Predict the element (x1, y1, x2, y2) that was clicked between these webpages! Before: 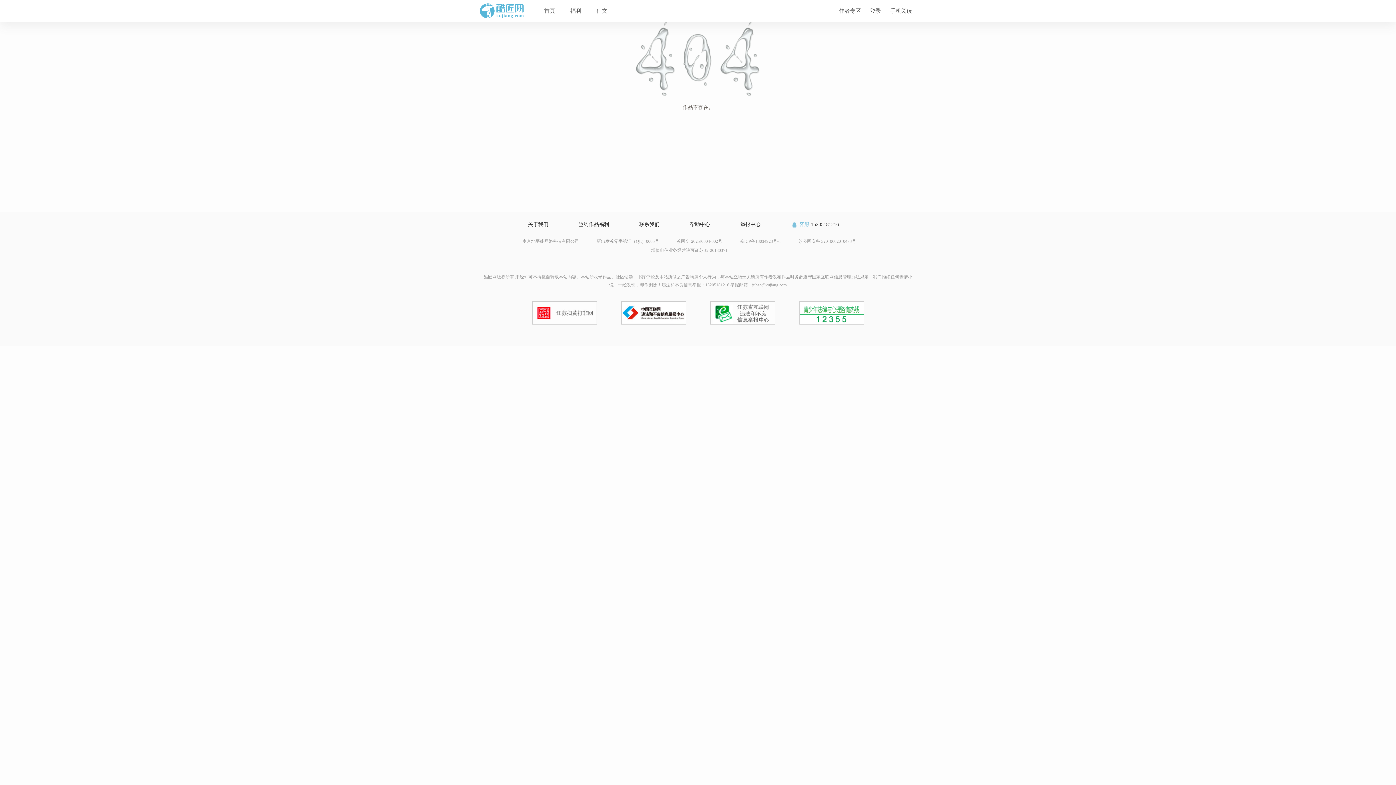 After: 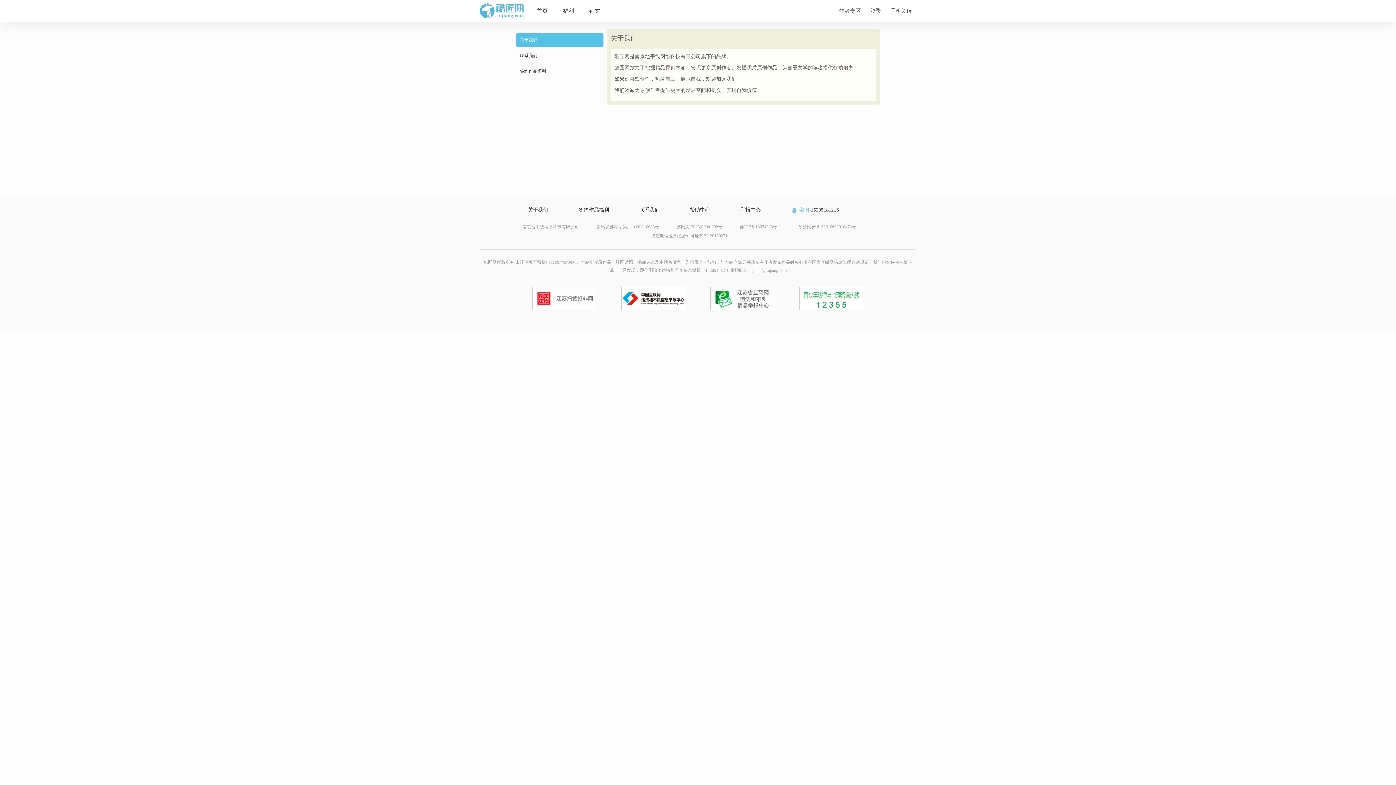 Action: bbox: (528, 221, 548, 227) label: 关于我们